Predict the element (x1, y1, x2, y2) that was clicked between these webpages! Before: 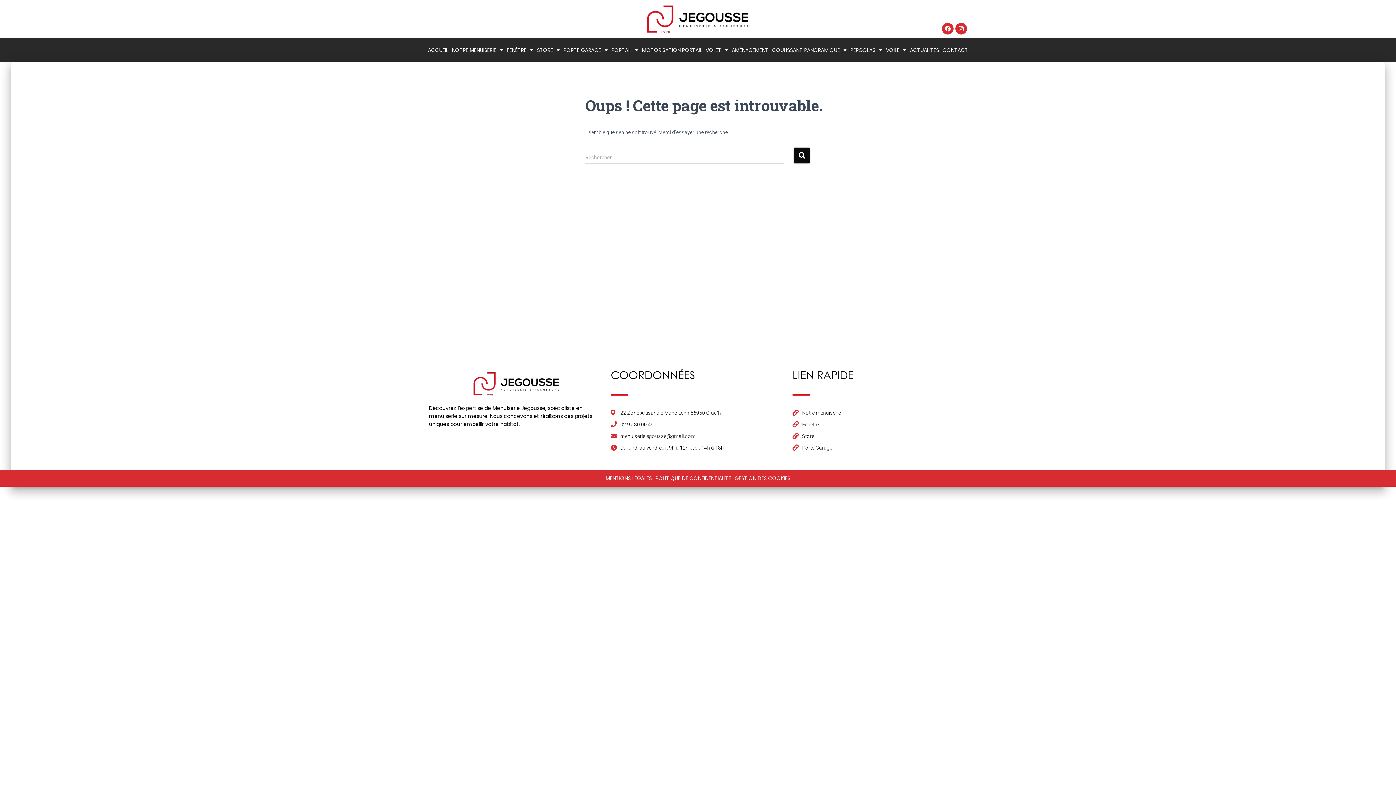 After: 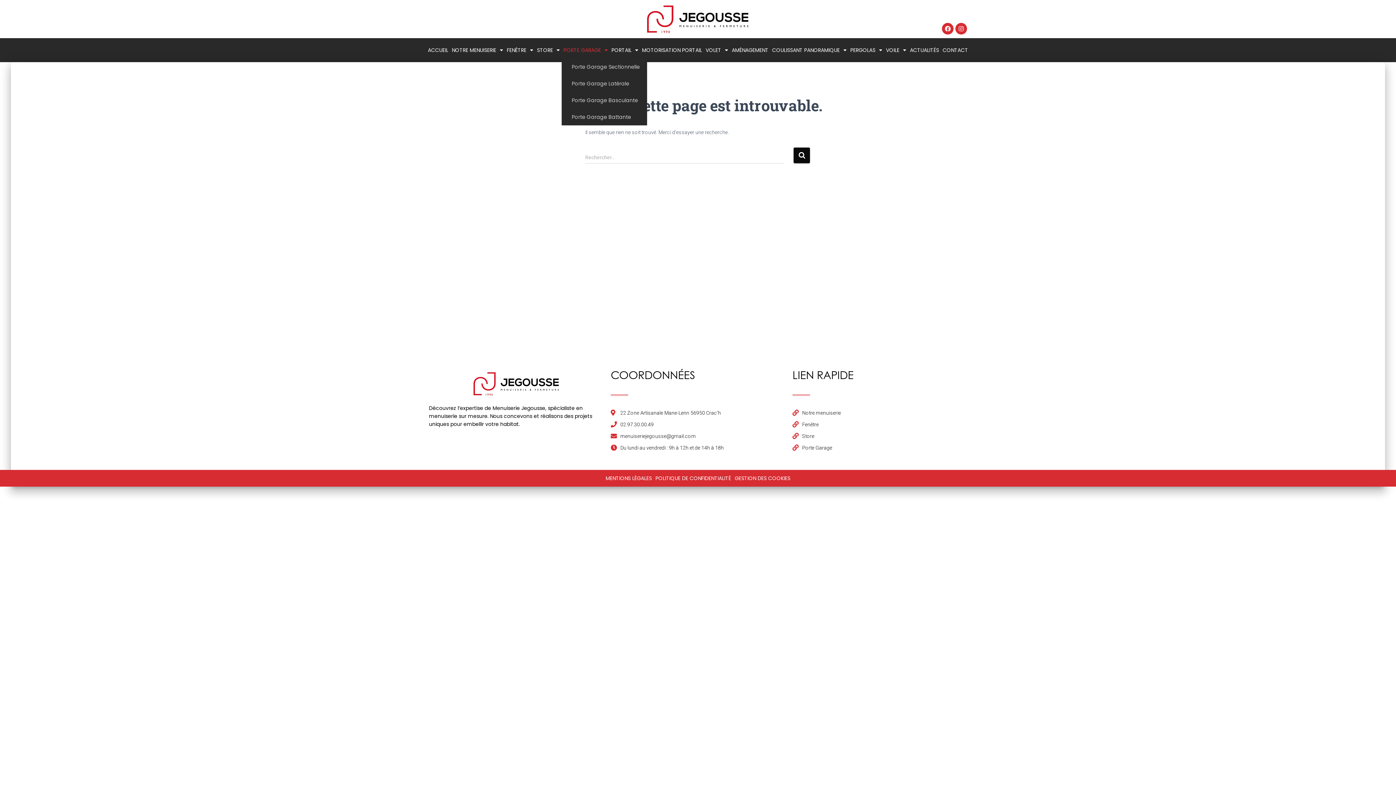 Action: label: PORTE GARAGE bbox: (561, 41, 609, 58)